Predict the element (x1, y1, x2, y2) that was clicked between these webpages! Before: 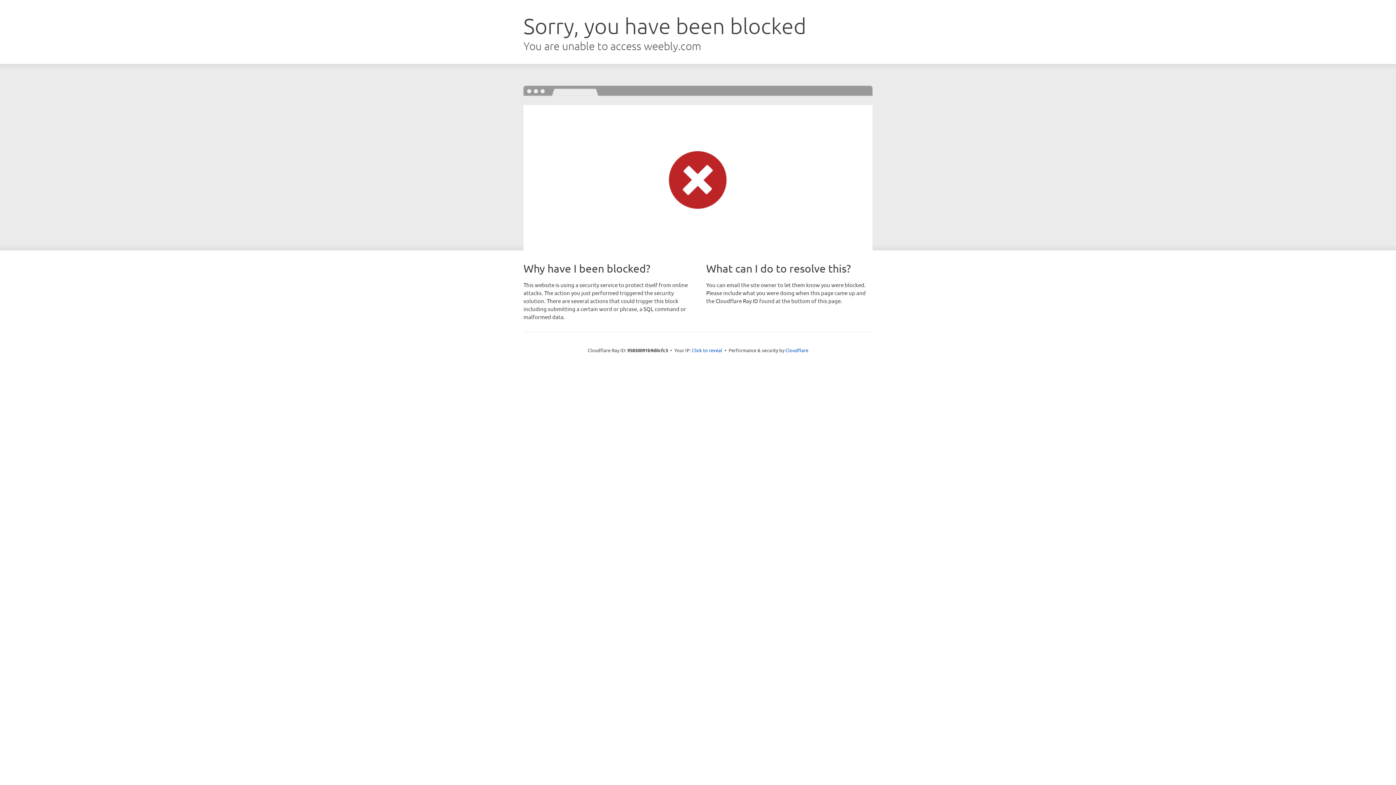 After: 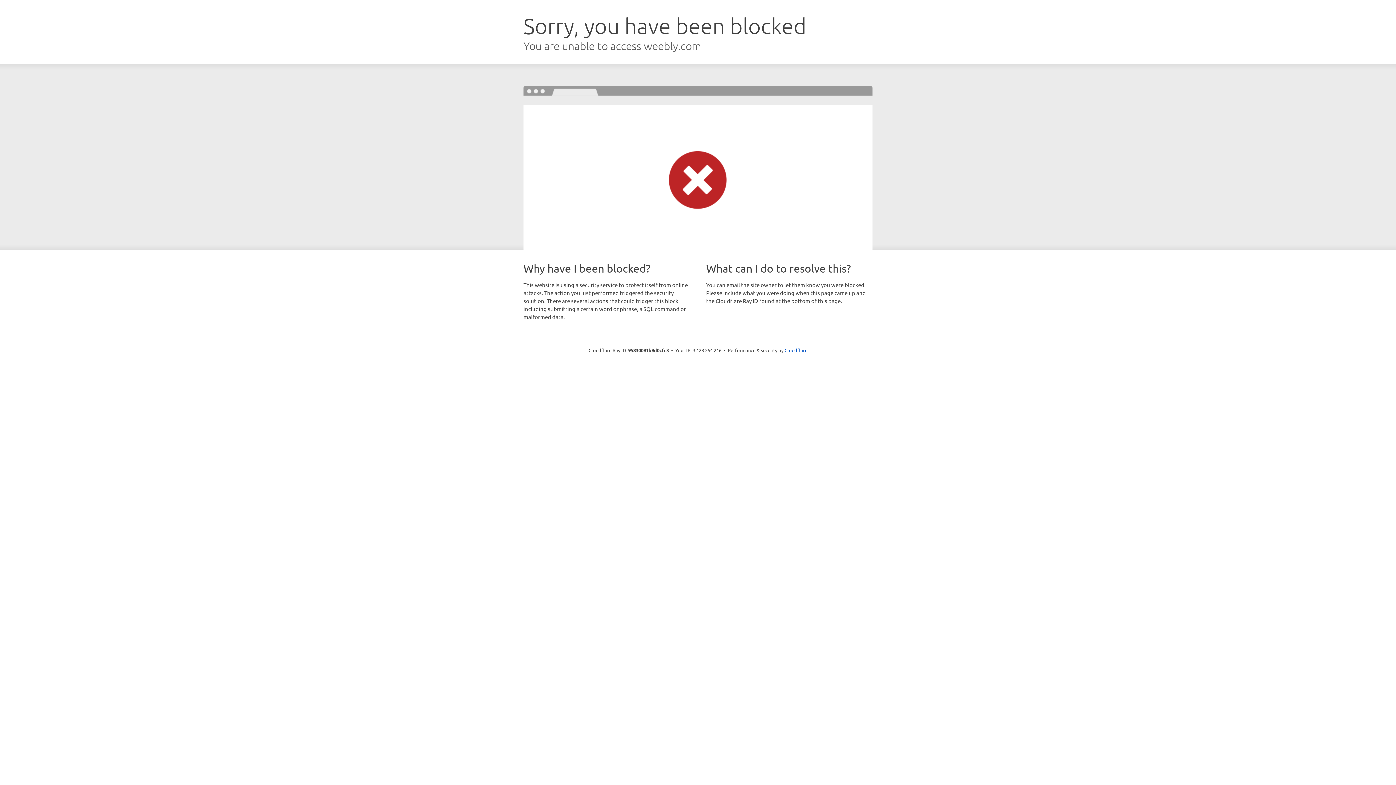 Action: label: Click to reveal bbox: (692, 346, 722, 353)